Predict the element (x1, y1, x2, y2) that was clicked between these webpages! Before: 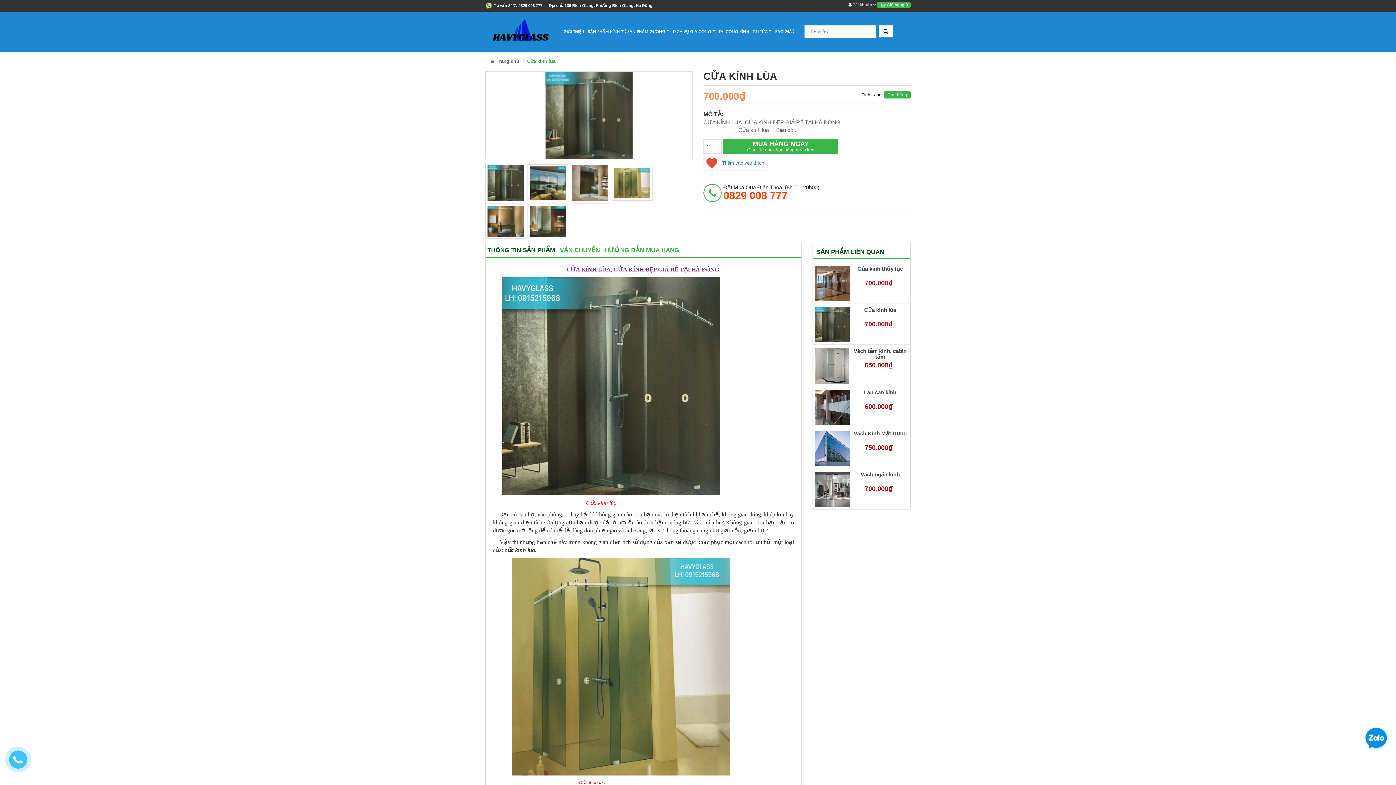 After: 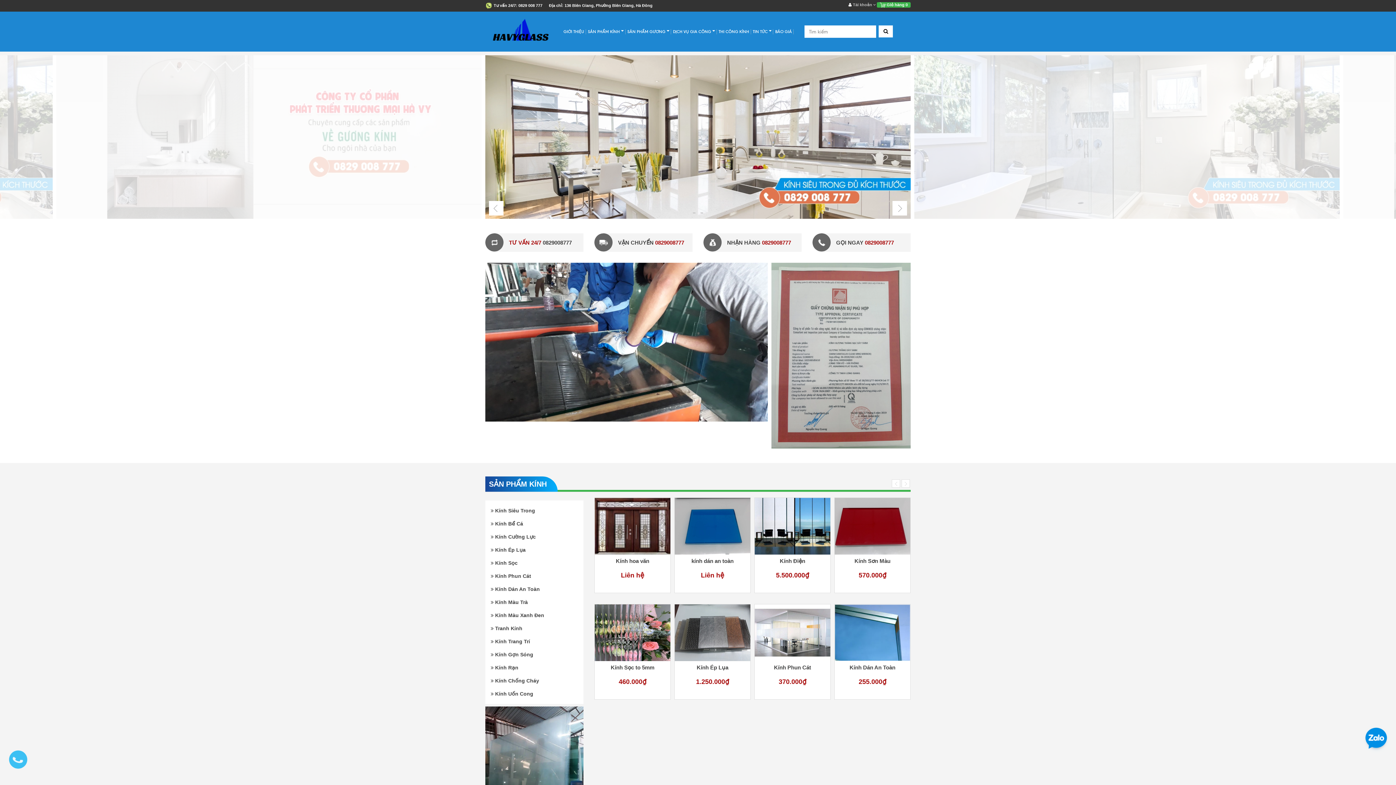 Action: bbox: (490, 22, 550, 40)